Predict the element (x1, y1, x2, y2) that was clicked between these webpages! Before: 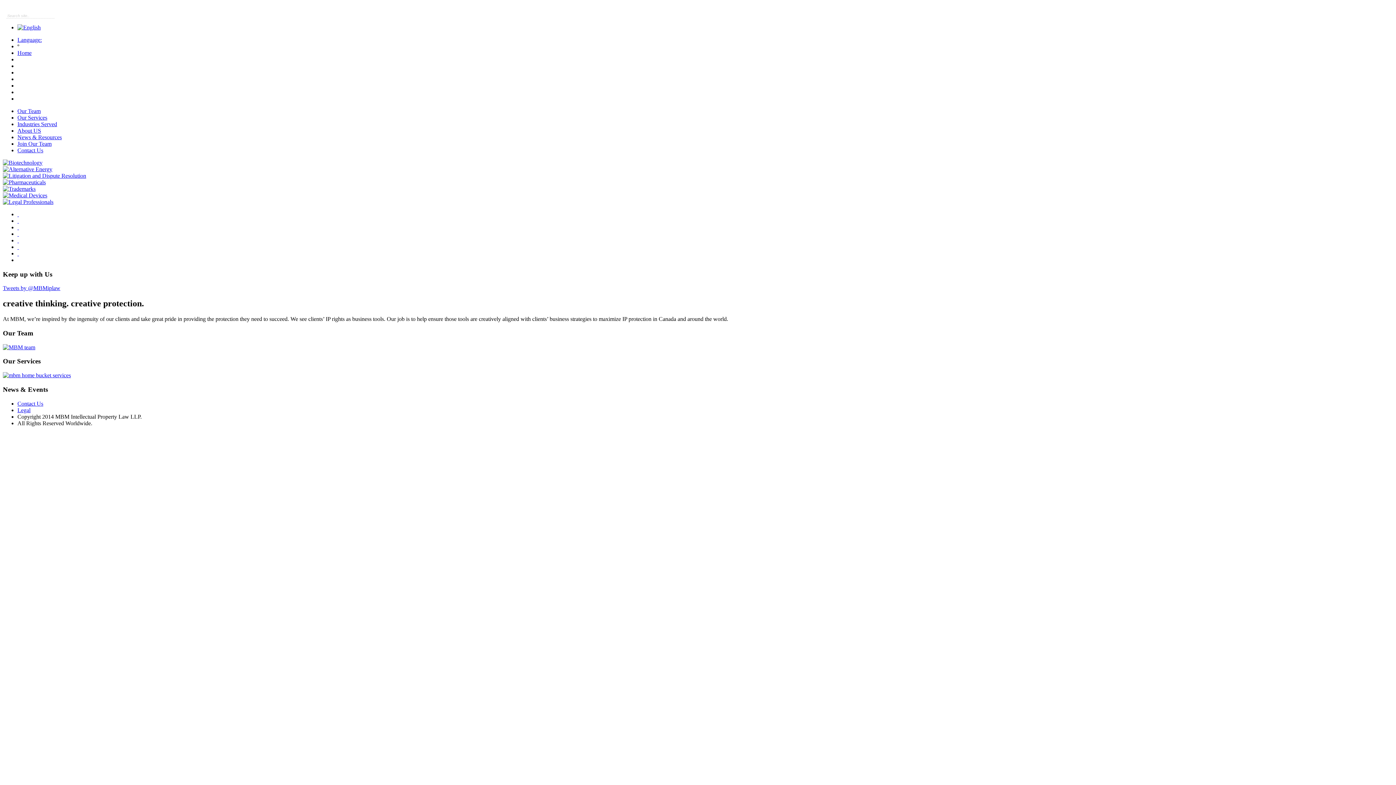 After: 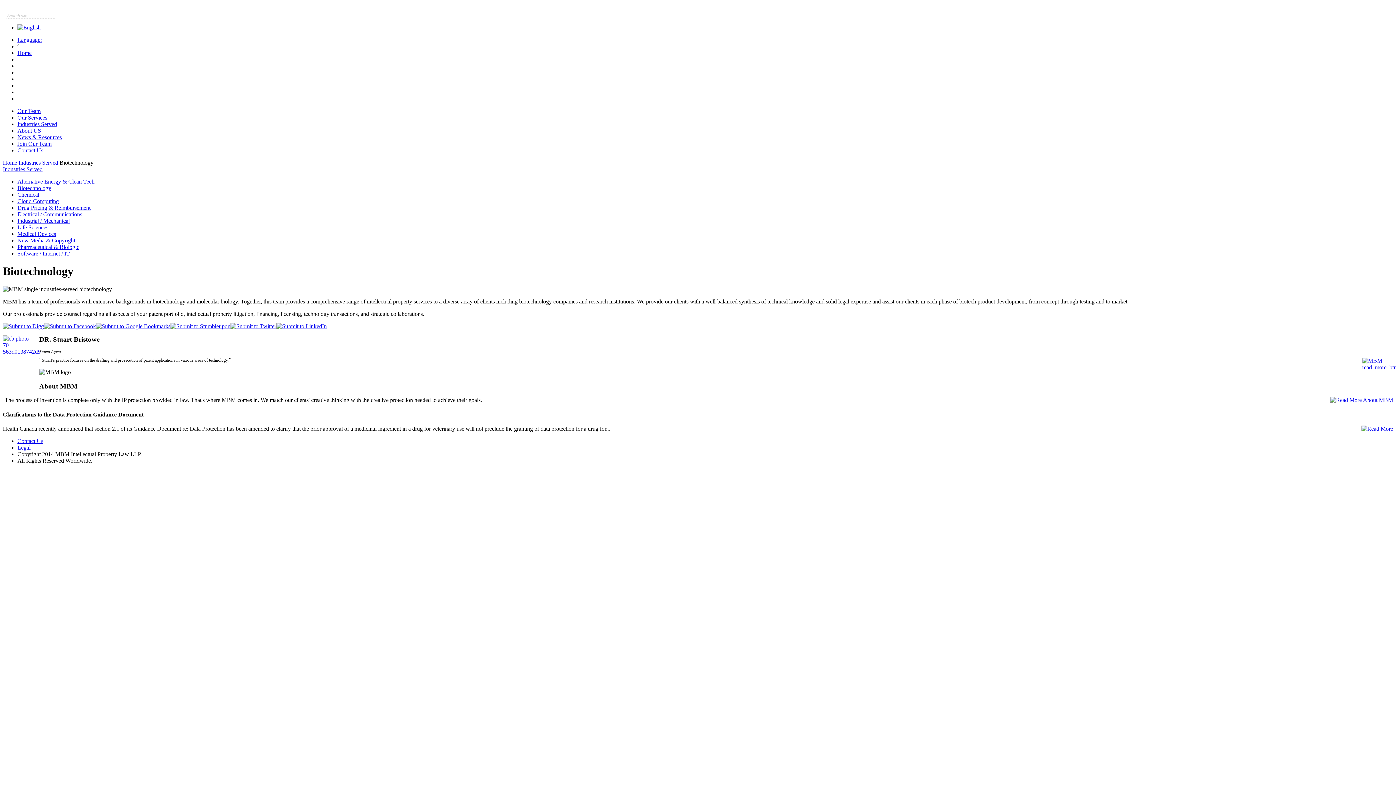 Action: bbox: (2, 159, 42, 165)